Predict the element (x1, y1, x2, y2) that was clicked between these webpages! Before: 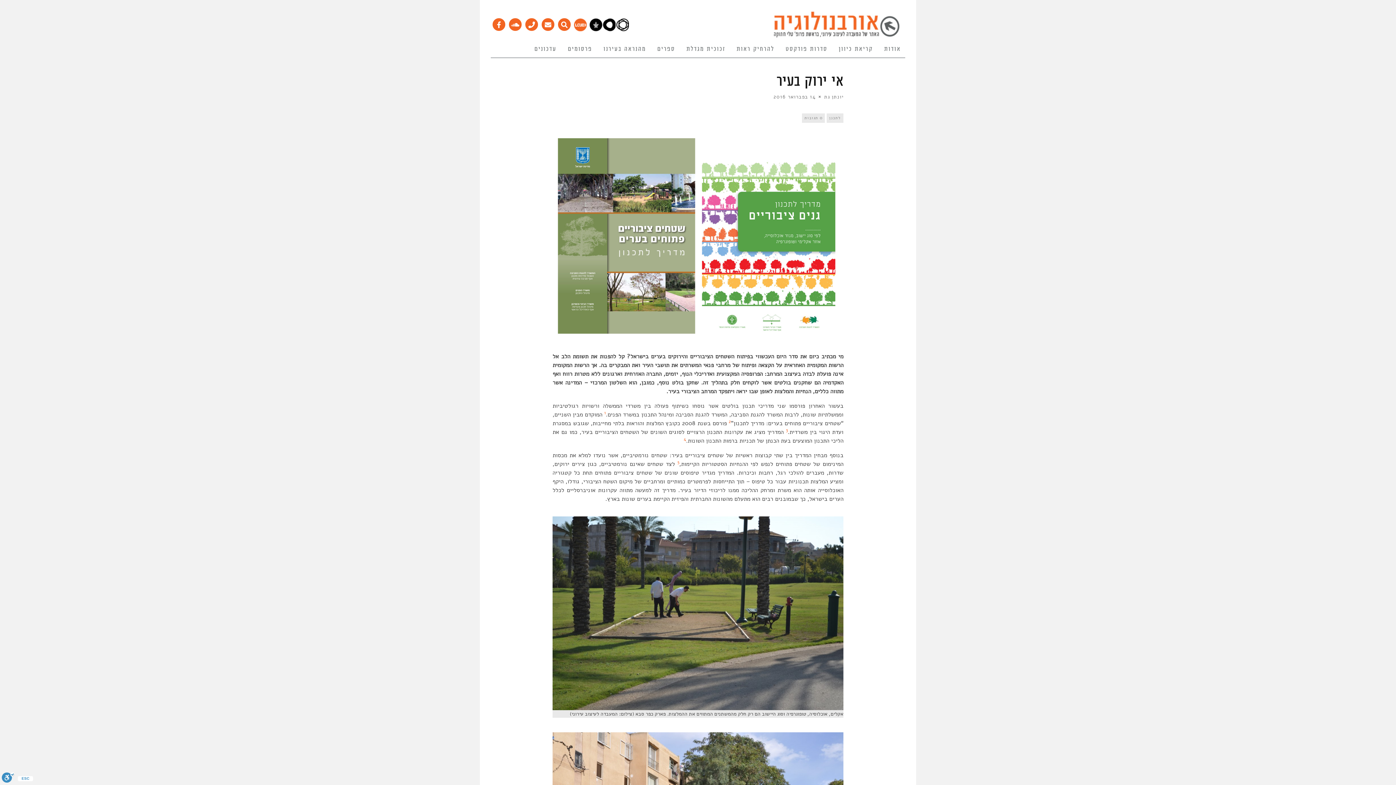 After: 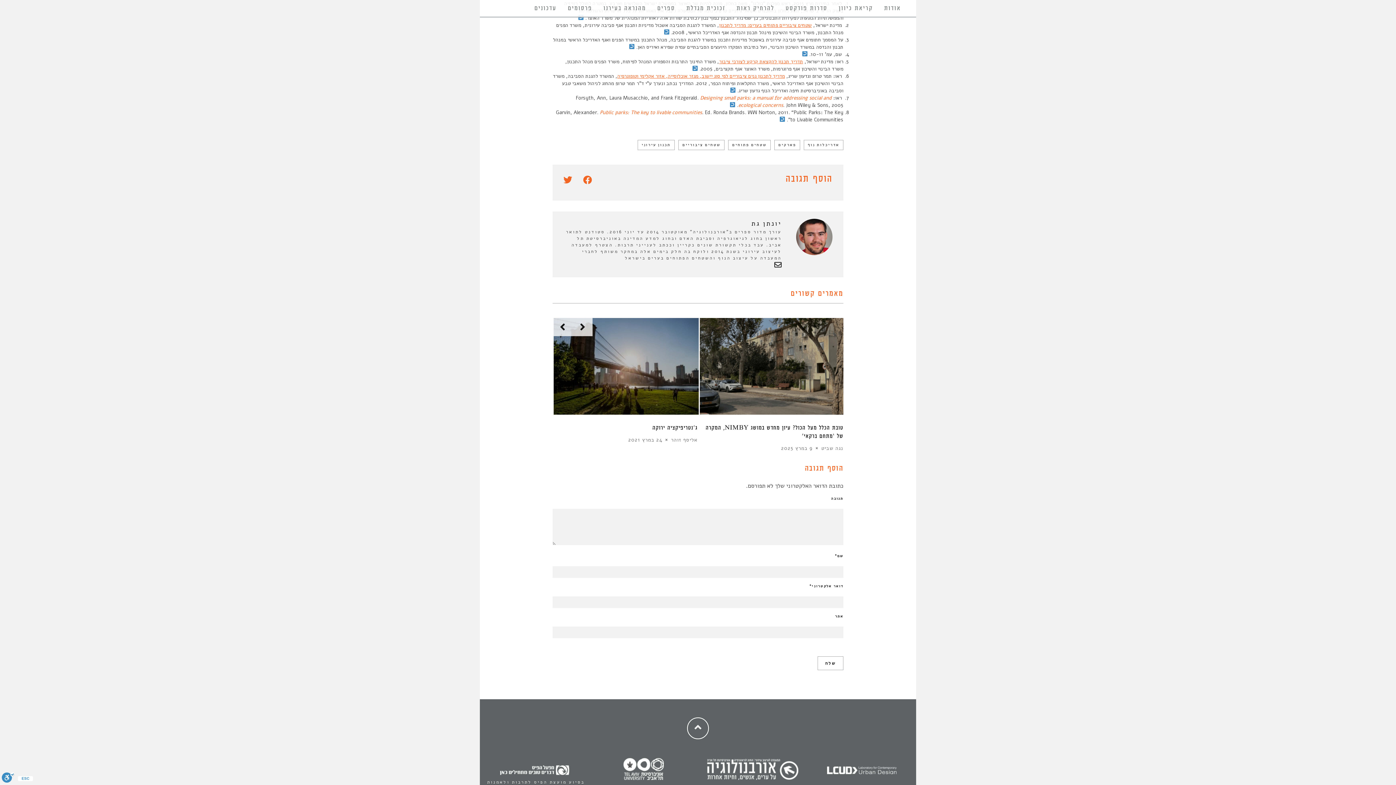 Action: label: 3 bbox: (786, 391, 787, 433)